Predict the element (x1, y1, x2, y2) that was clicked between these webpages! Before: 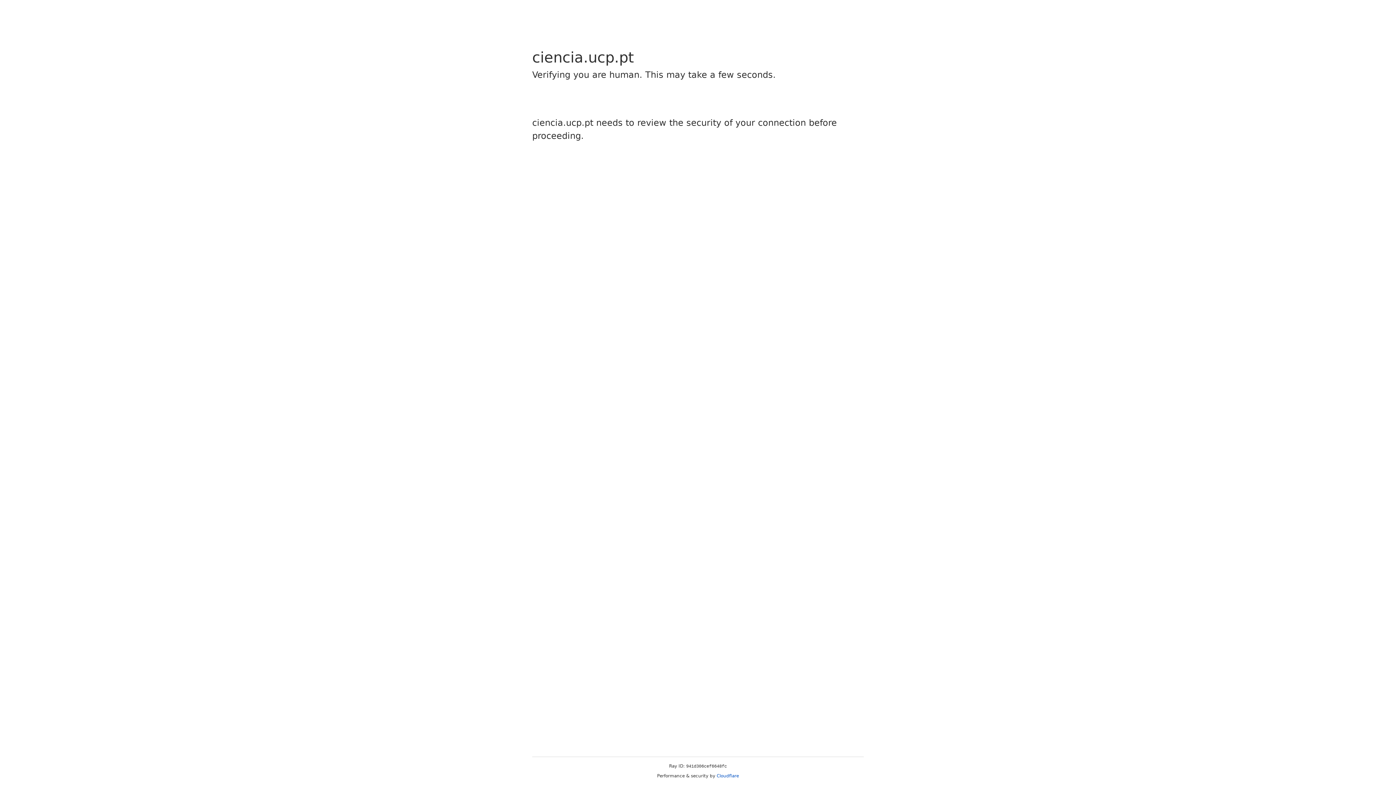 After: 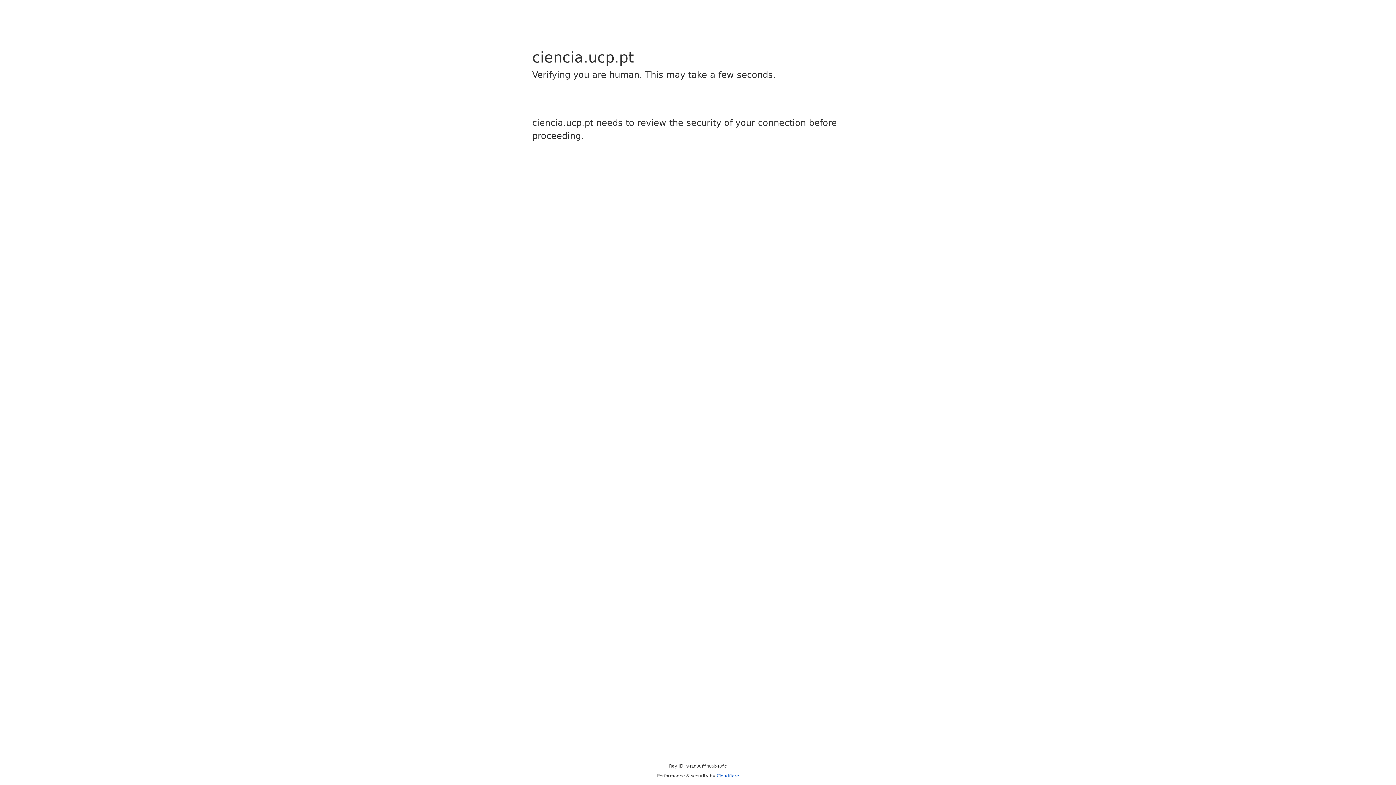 Action: label: Cloudflare bbox: (716, 773, 739, 778)